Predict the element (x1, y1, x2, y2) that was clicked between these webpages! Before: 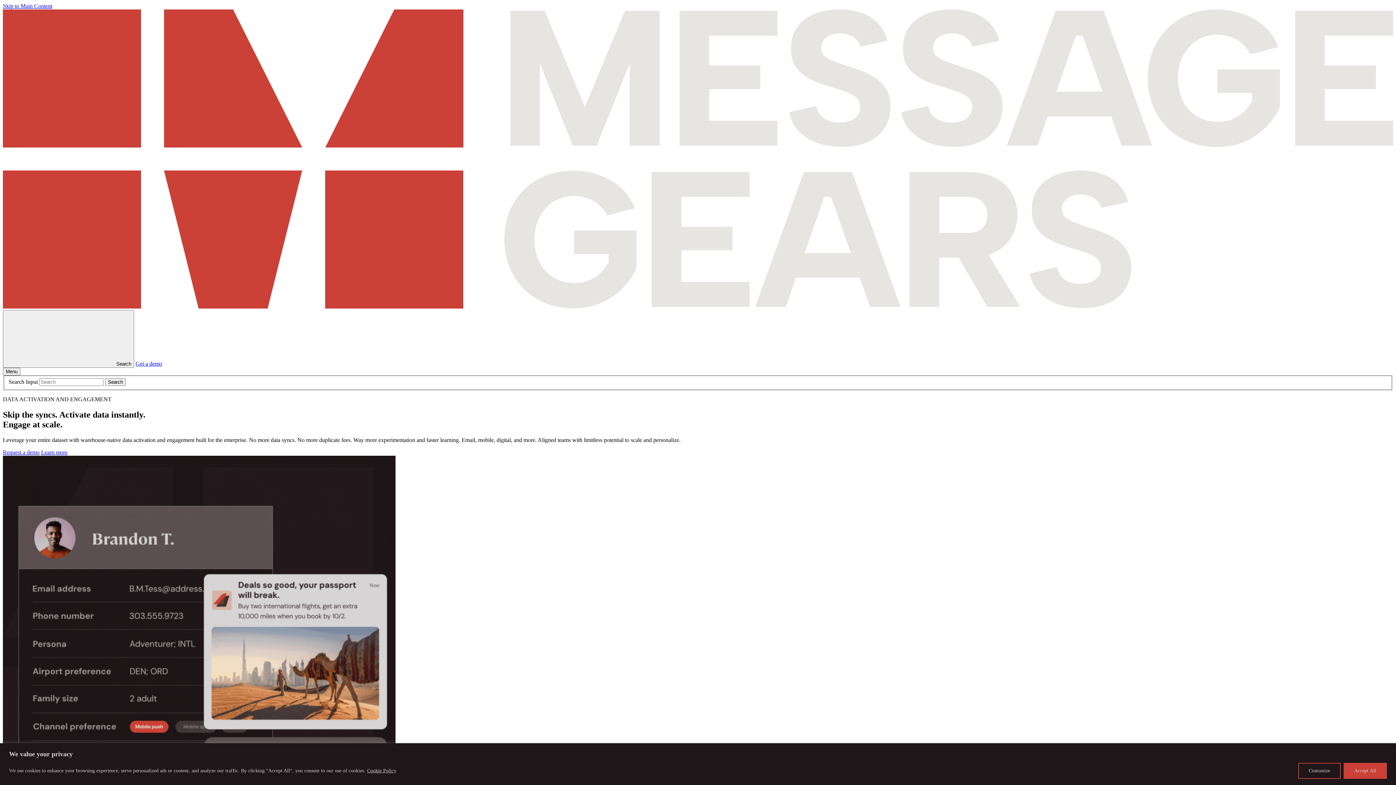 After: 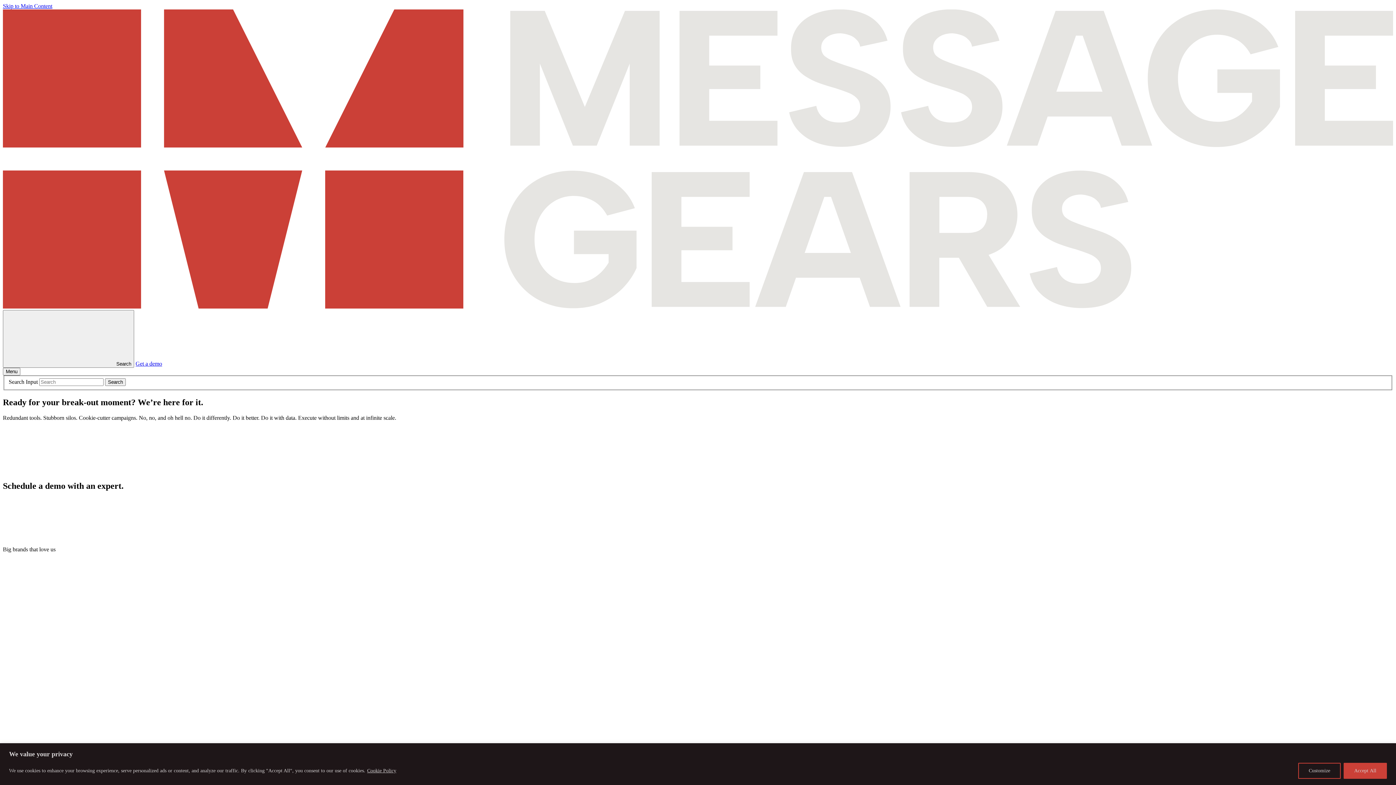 Action: bbox: (2, 449, 39, 455) label: Request a demo